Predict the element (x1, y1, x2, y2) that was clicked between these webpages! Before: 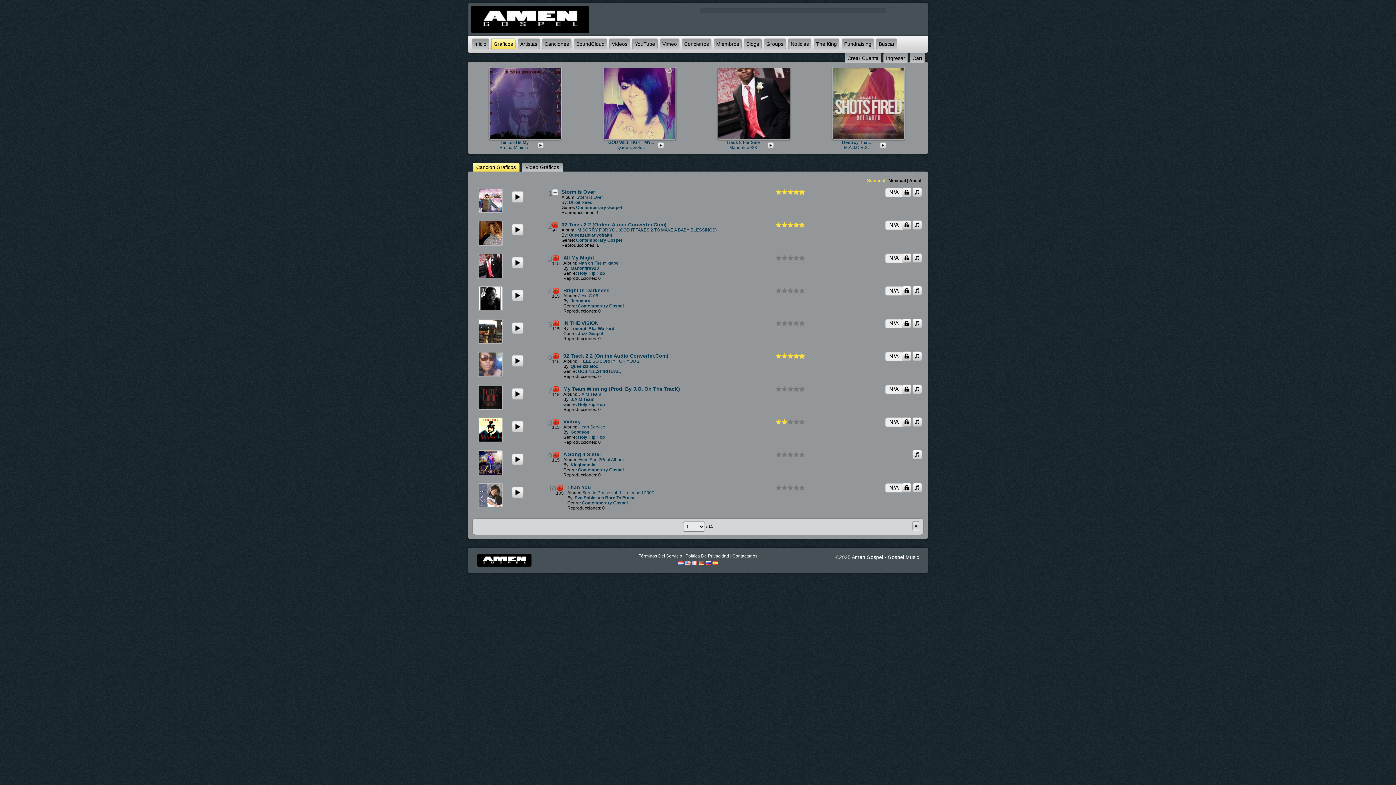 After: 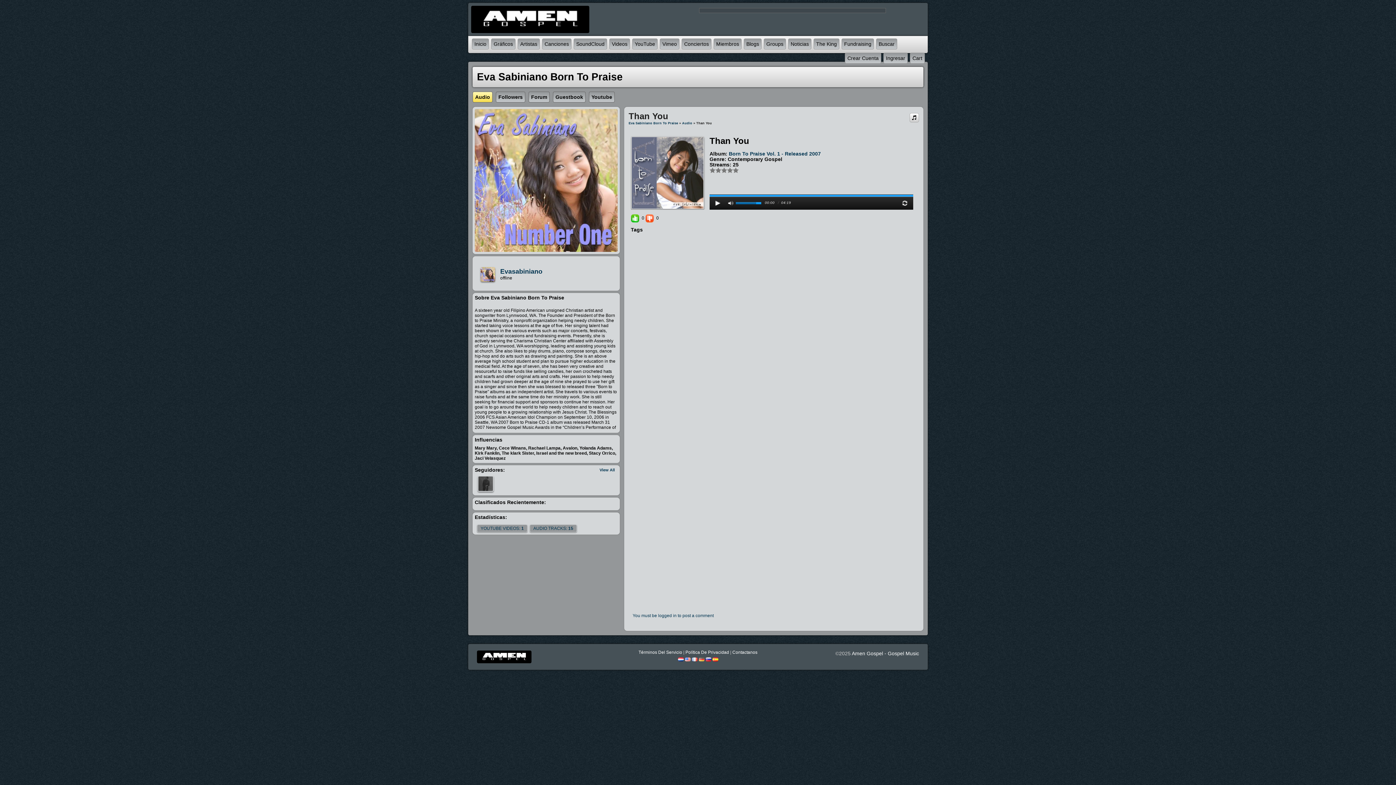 Action: bbox: (567, 484, 591, 490) label: Than You